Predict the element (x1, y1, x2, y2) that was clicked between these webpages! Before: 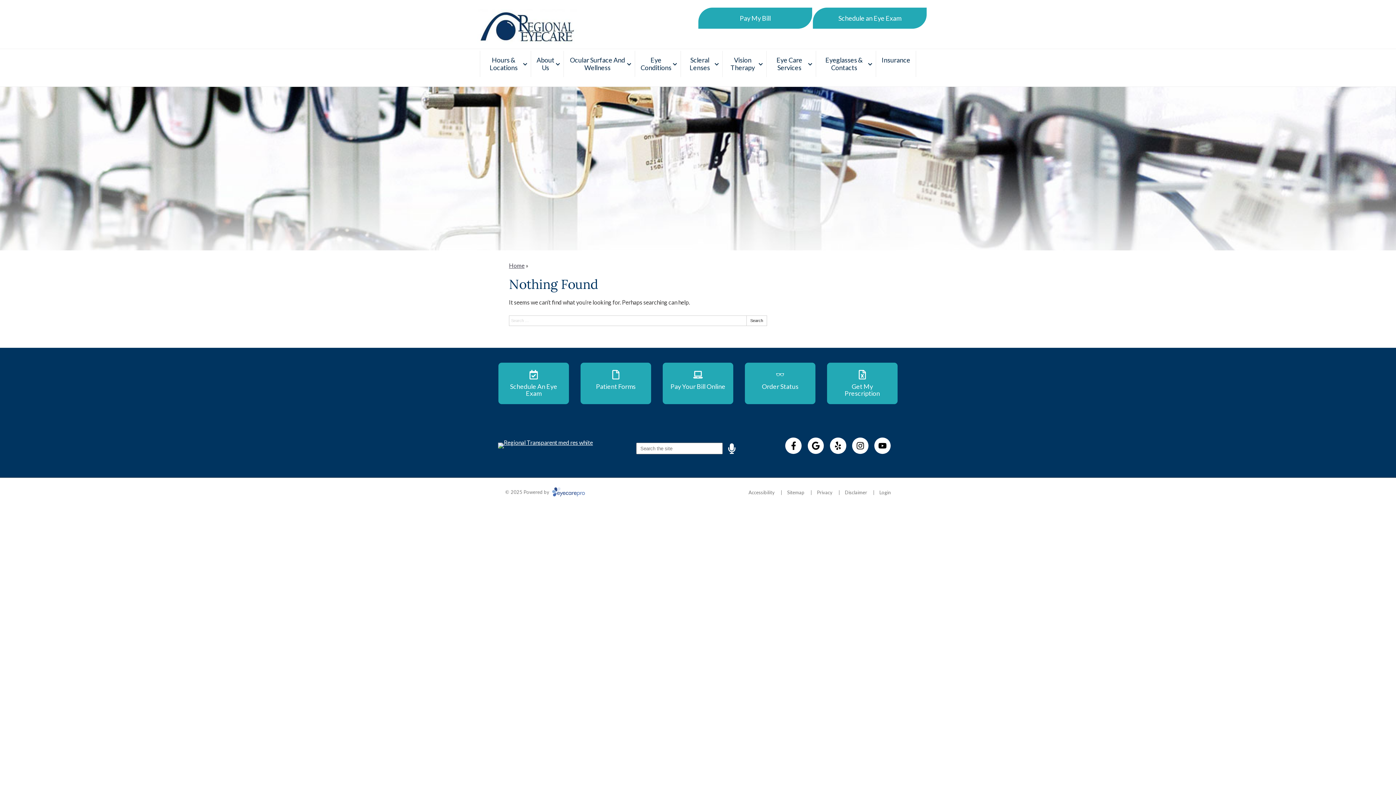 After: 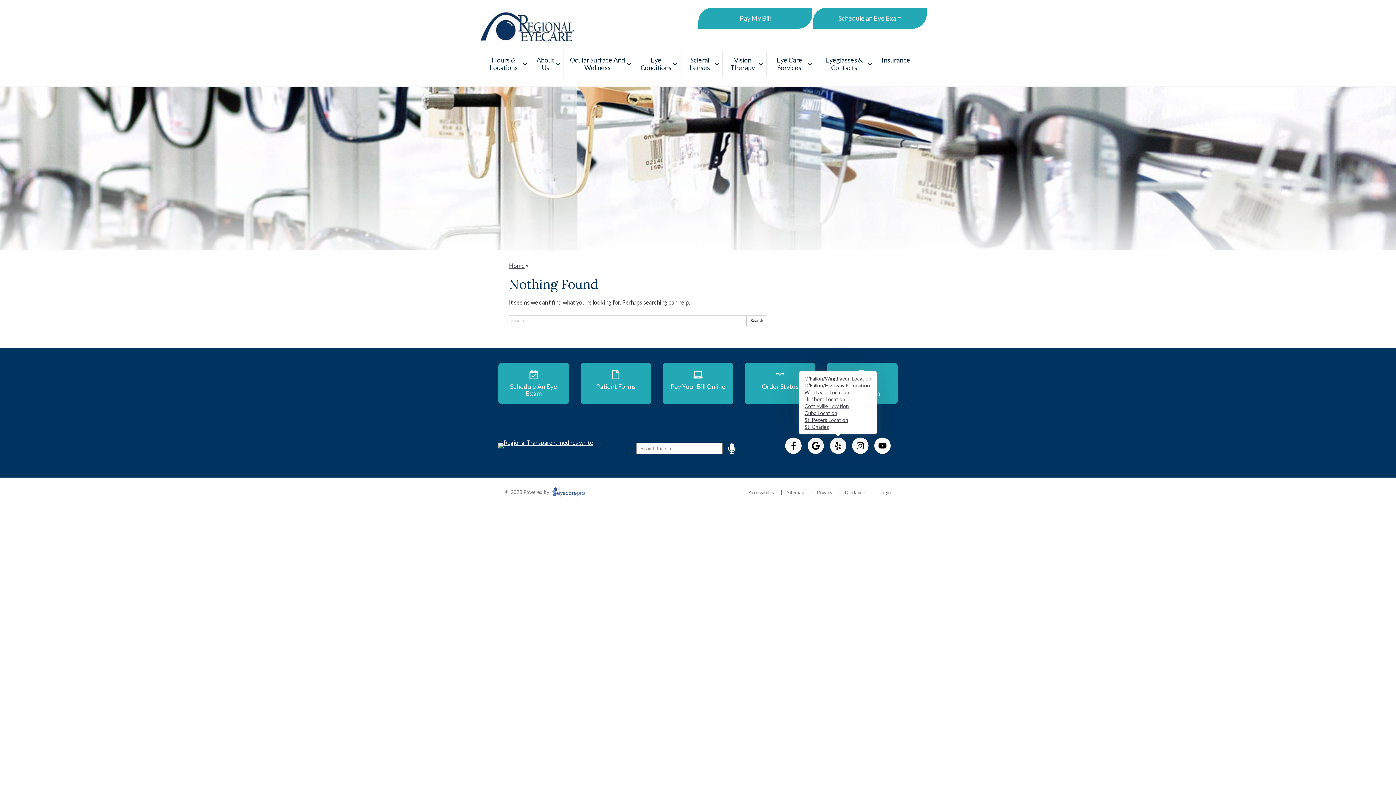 Action: label: Visit us on yelp bbox: (830, 437, 846, 454)